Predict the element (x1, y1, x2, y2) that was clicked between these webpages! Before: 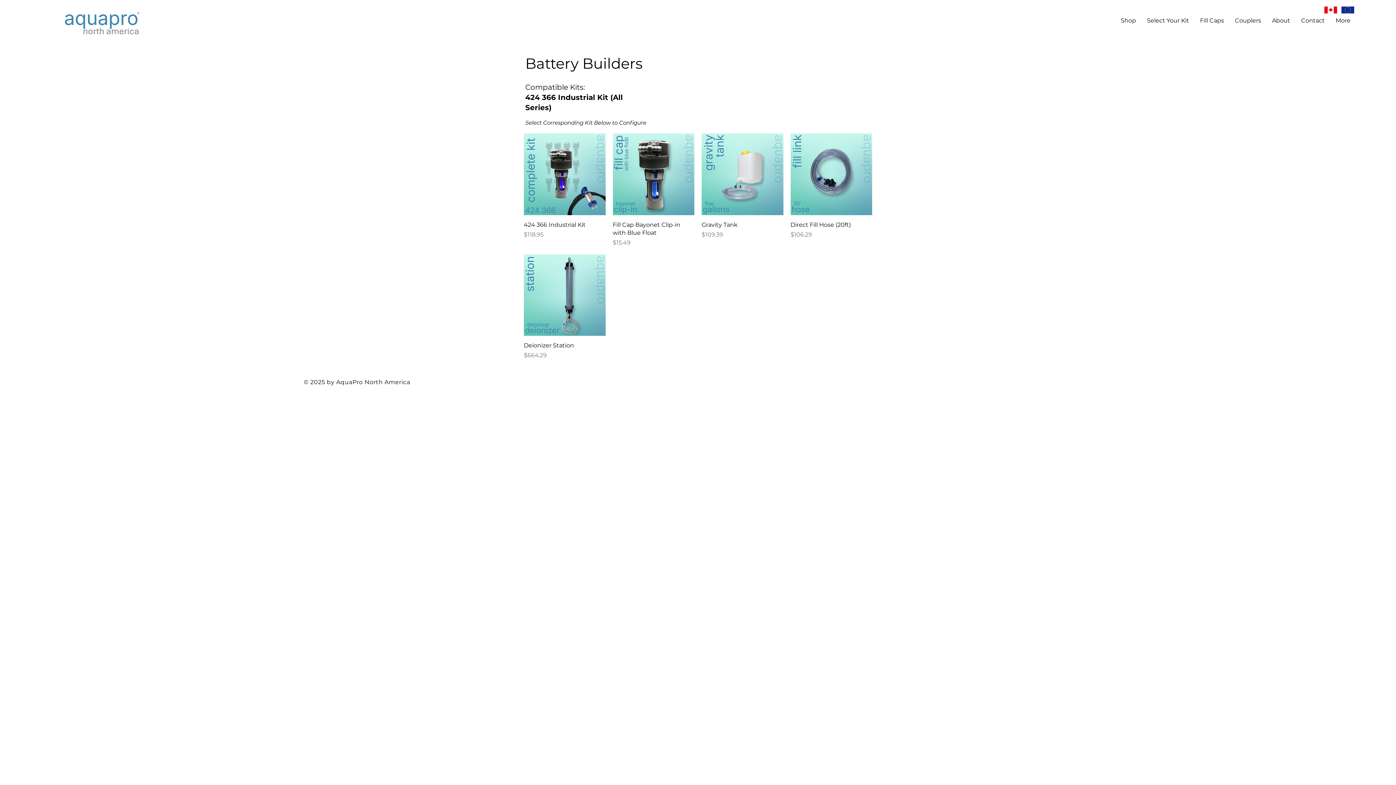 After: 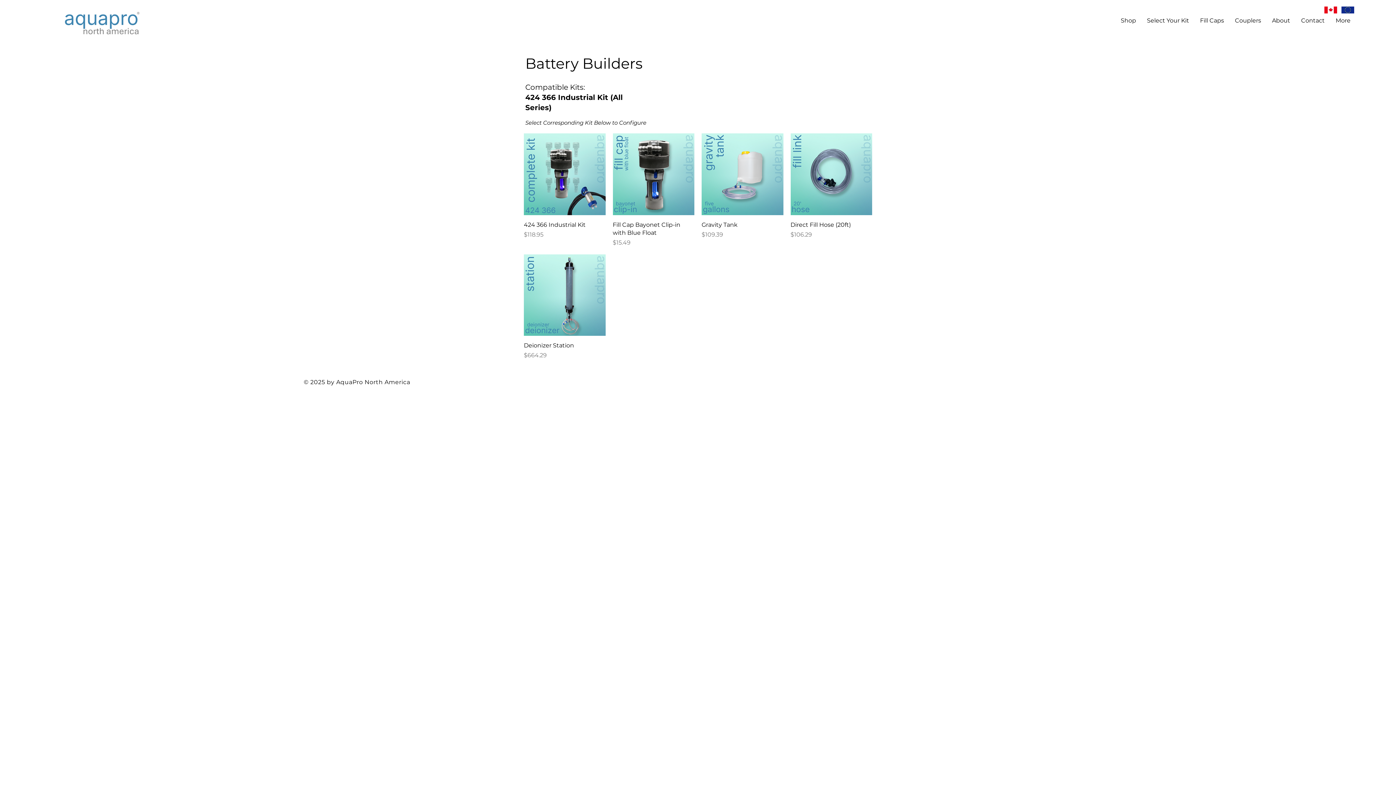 Action: bbox: (1341, 6, 1354, 13)